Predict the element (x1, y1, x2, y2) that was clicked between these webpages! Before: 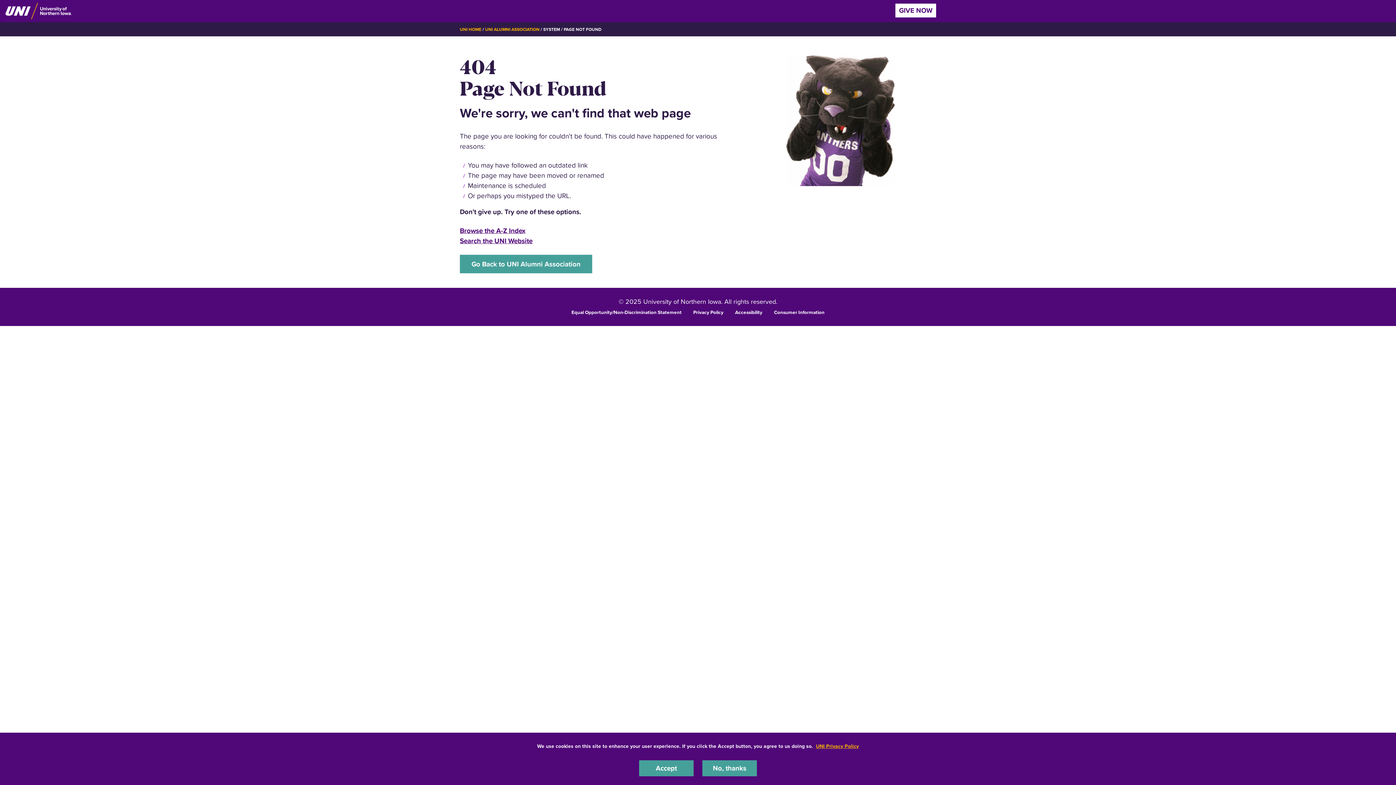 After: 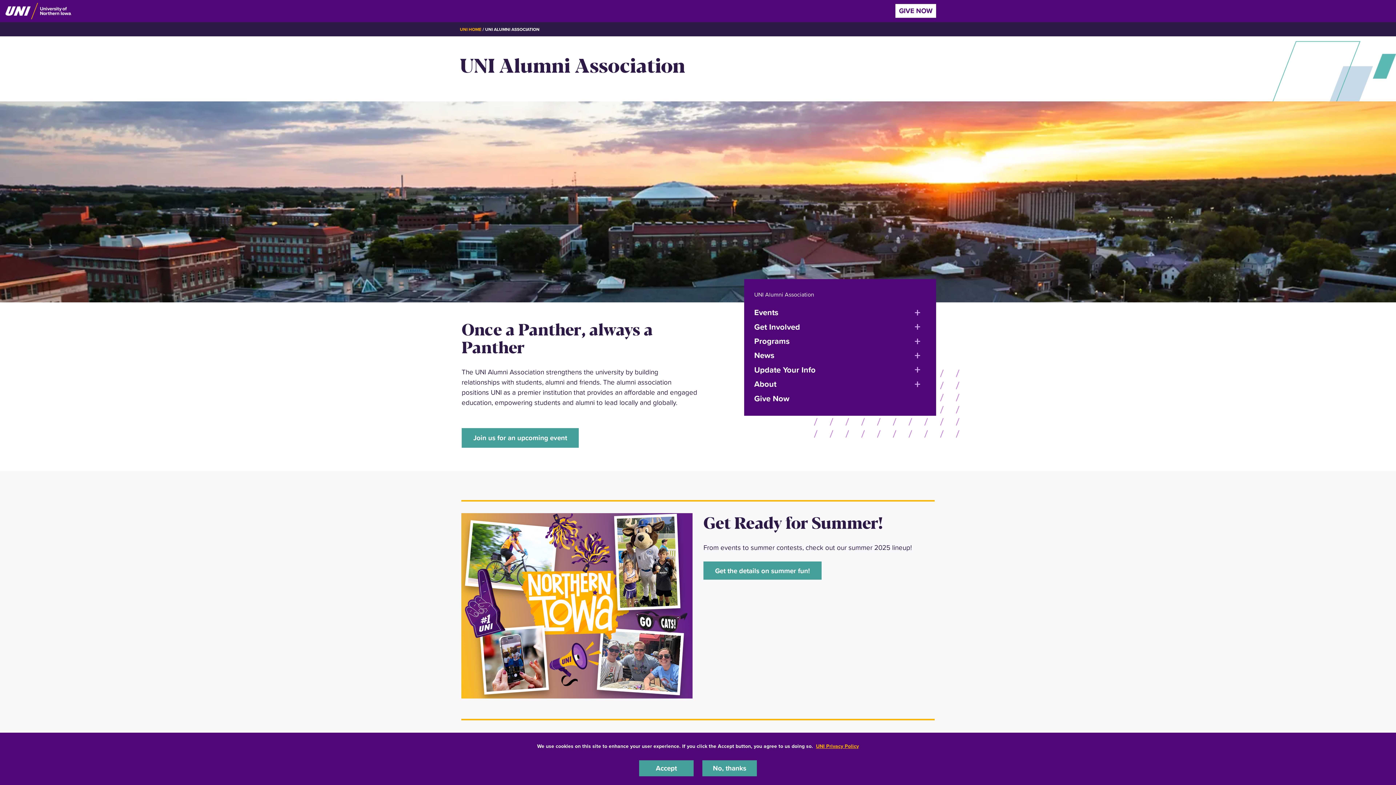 Action: label: UNI ALUMNI ASSOCIATION bbox: (485, 26, 539, 32)